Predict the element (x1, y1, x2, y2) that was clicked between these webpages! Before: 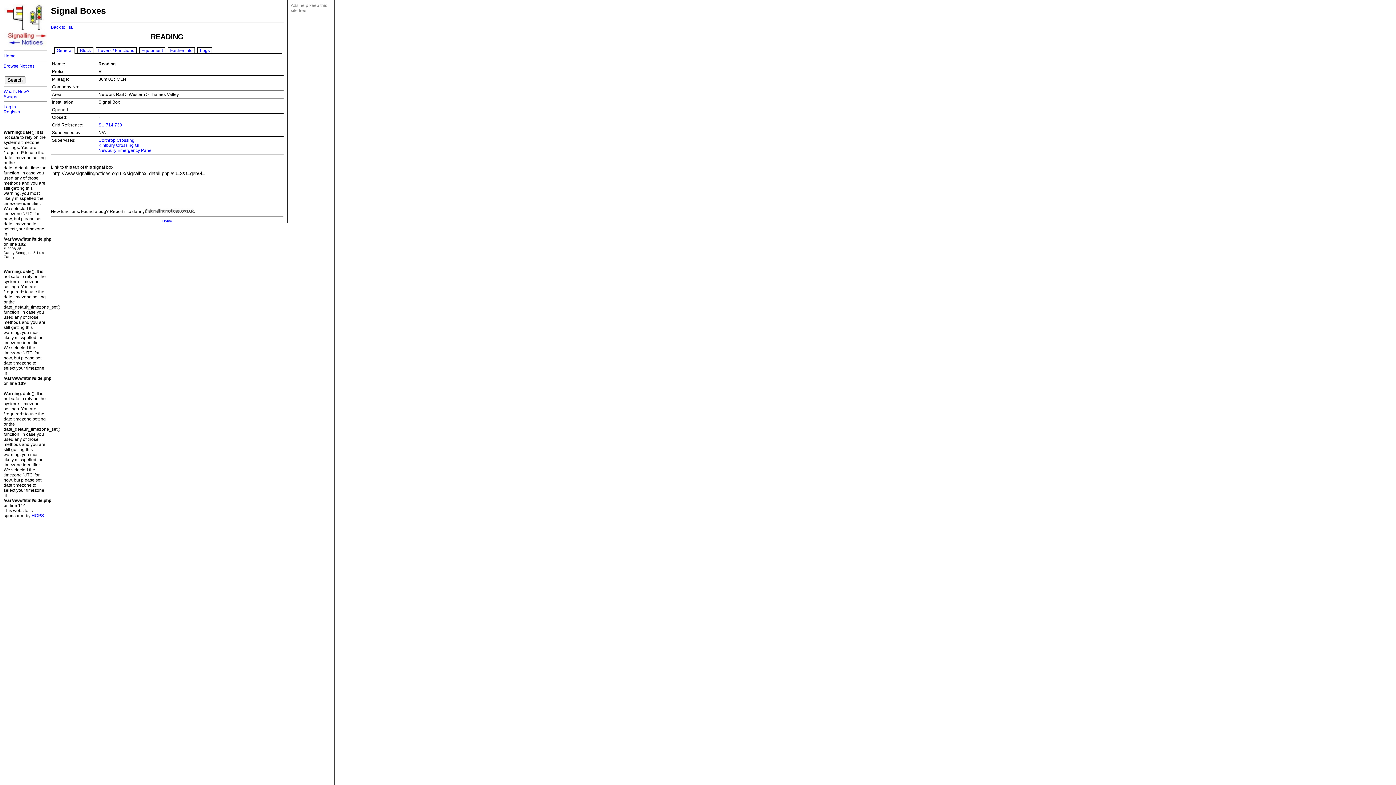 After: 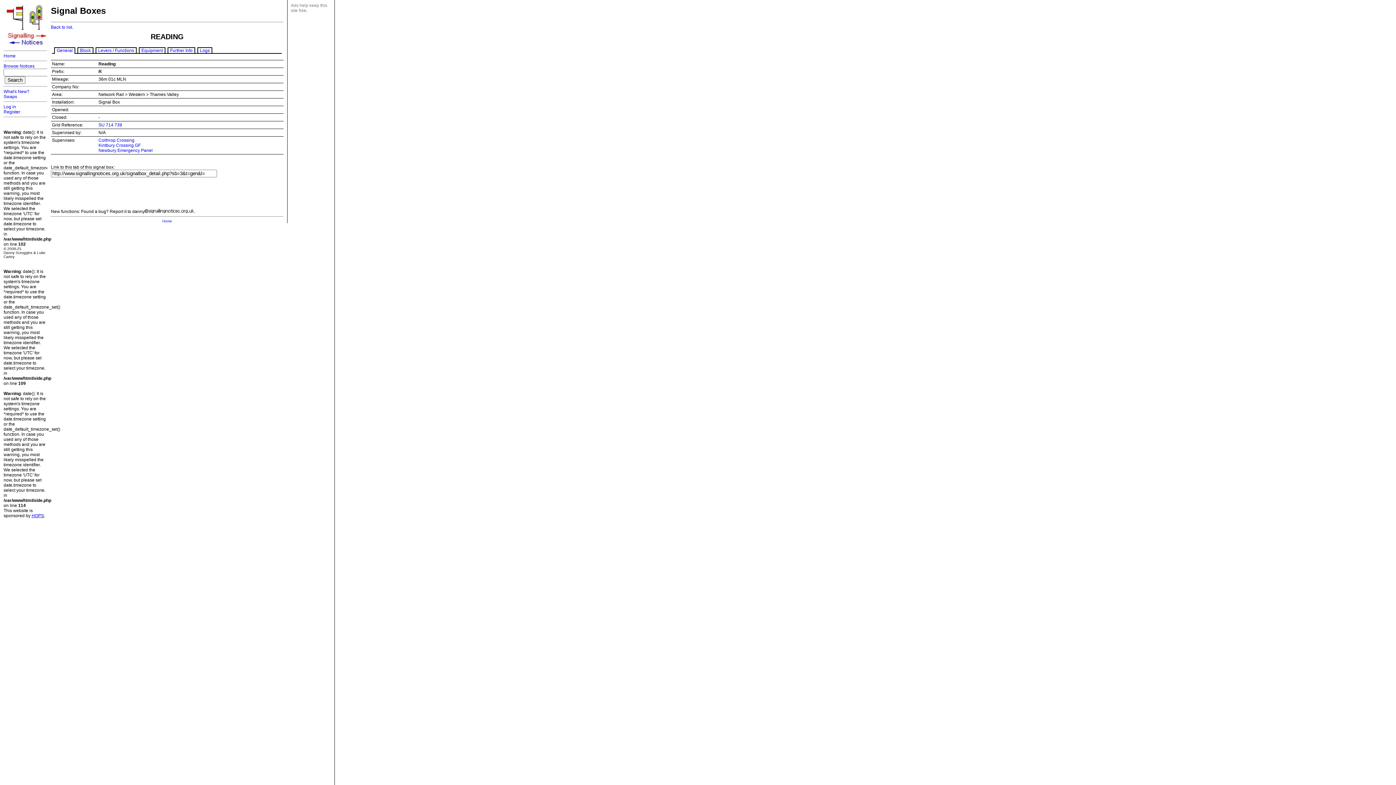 Action: label: HOPS bbox: (31, 513, 44, 518)